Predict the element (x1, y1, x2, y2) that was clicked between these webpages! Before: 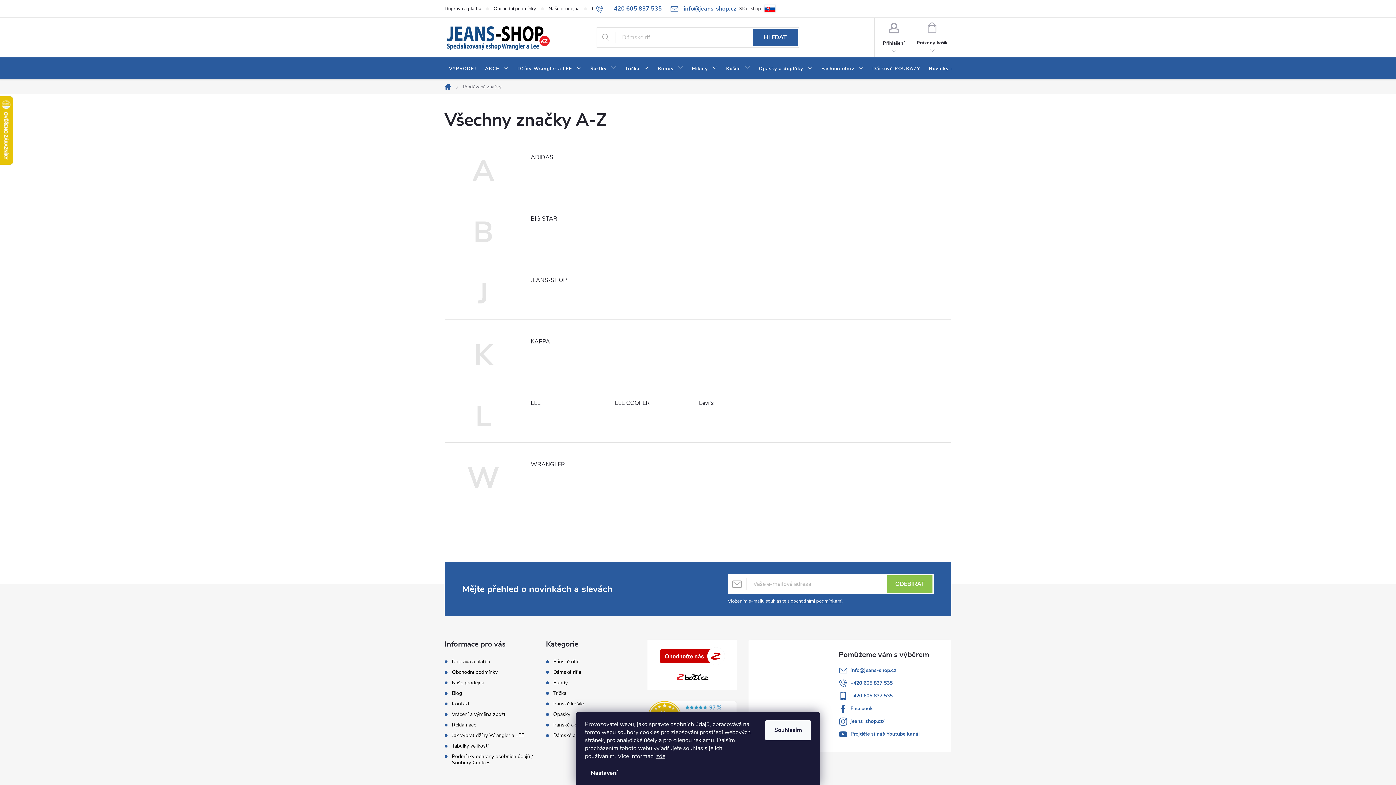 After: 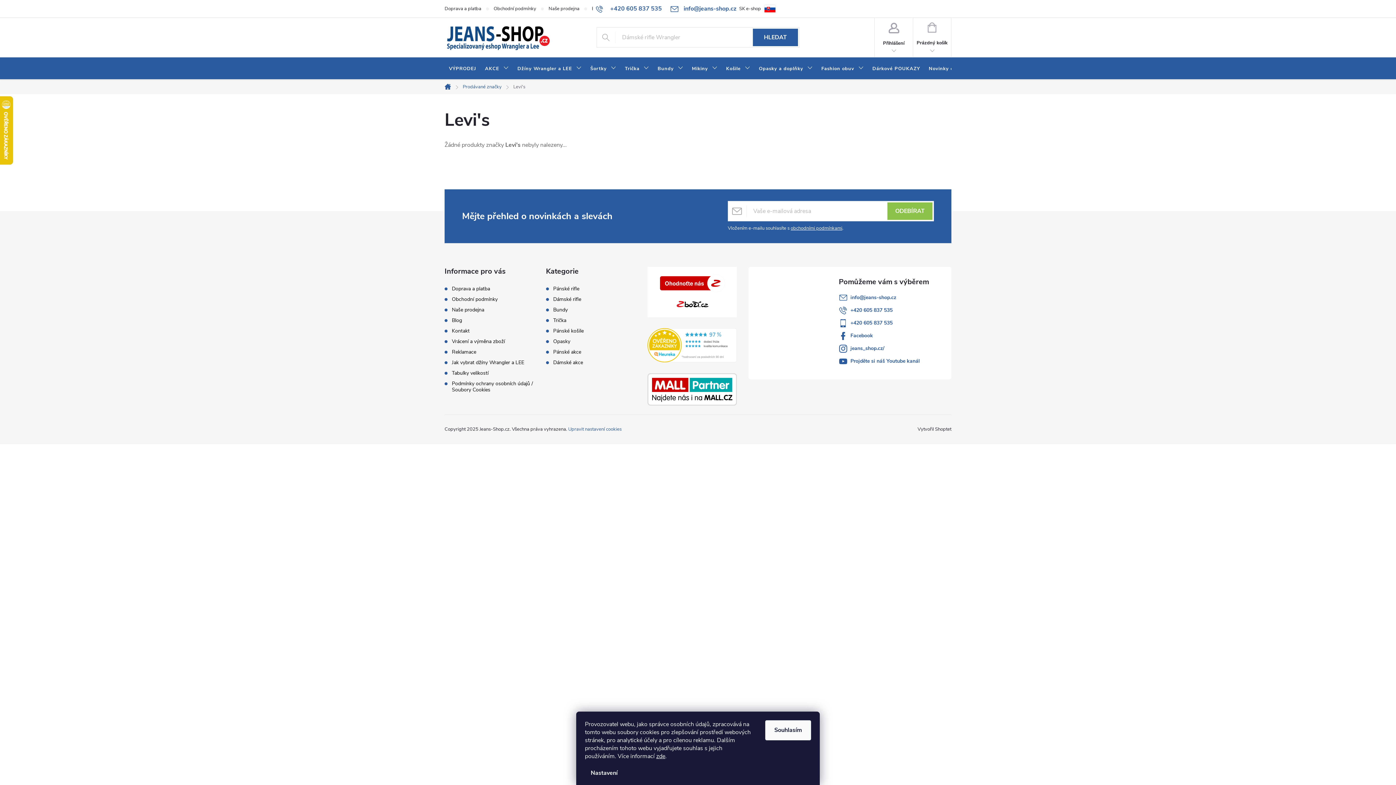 Action: label: Levi's bbox: (699, 399, 714, 407)